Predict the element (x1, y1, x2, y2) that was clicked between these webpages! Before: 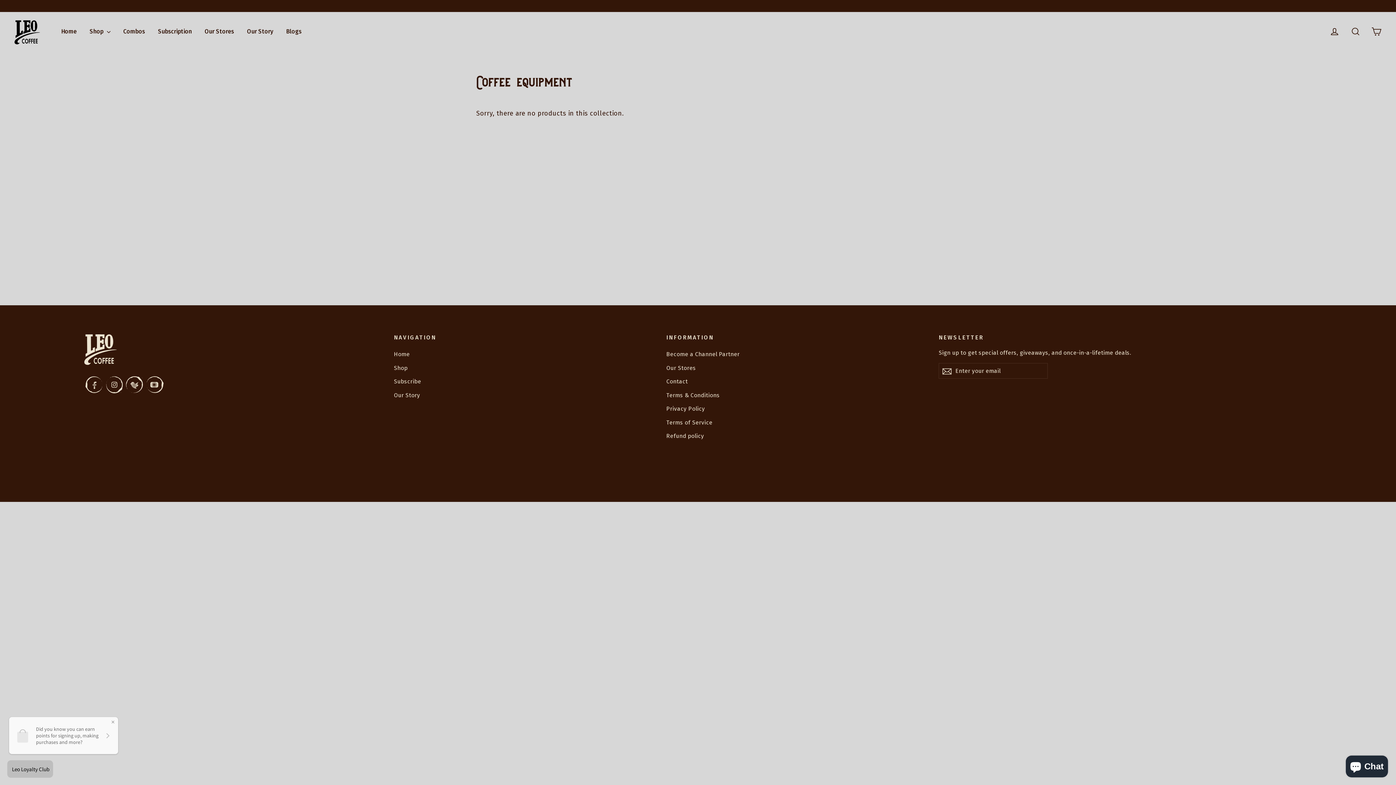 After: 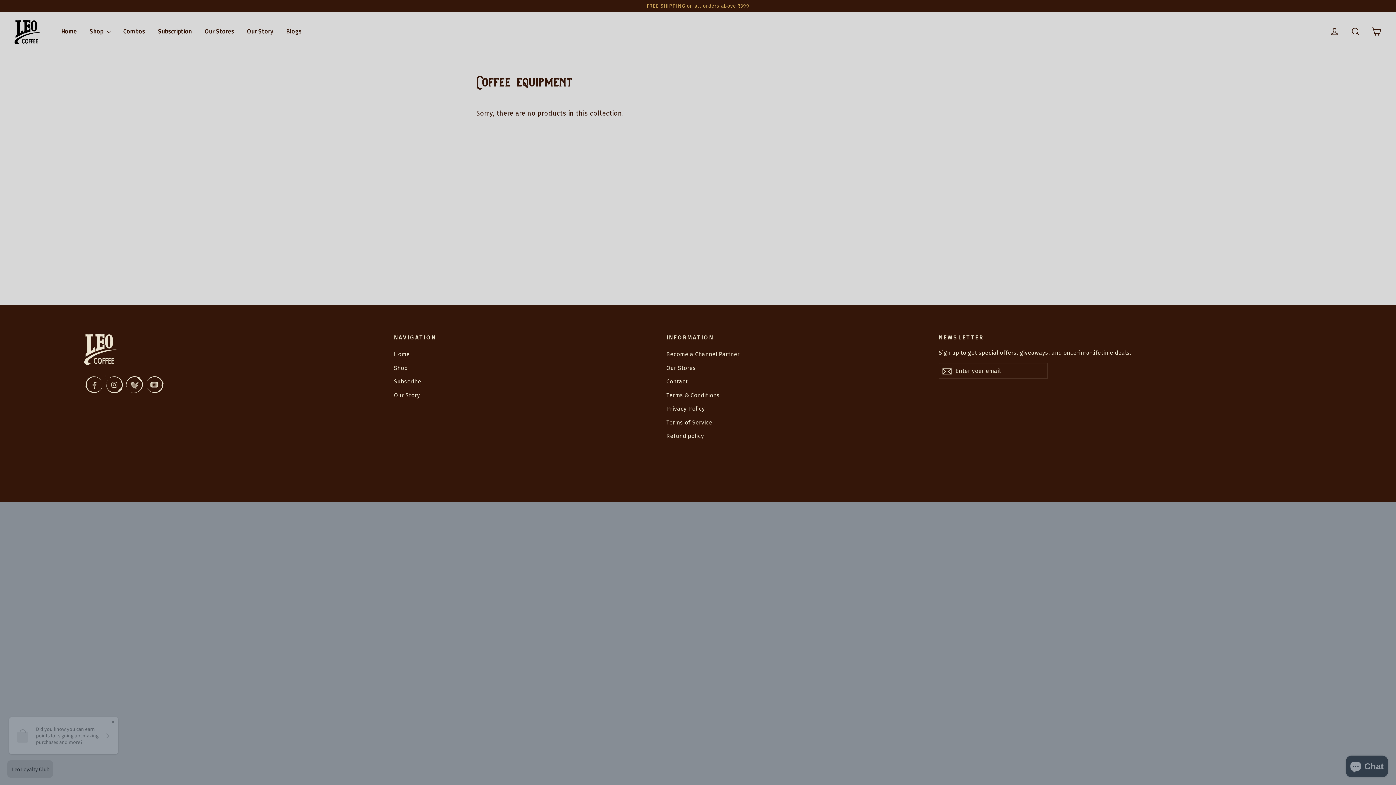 Action: bbox: (144, 374, 164, 394)